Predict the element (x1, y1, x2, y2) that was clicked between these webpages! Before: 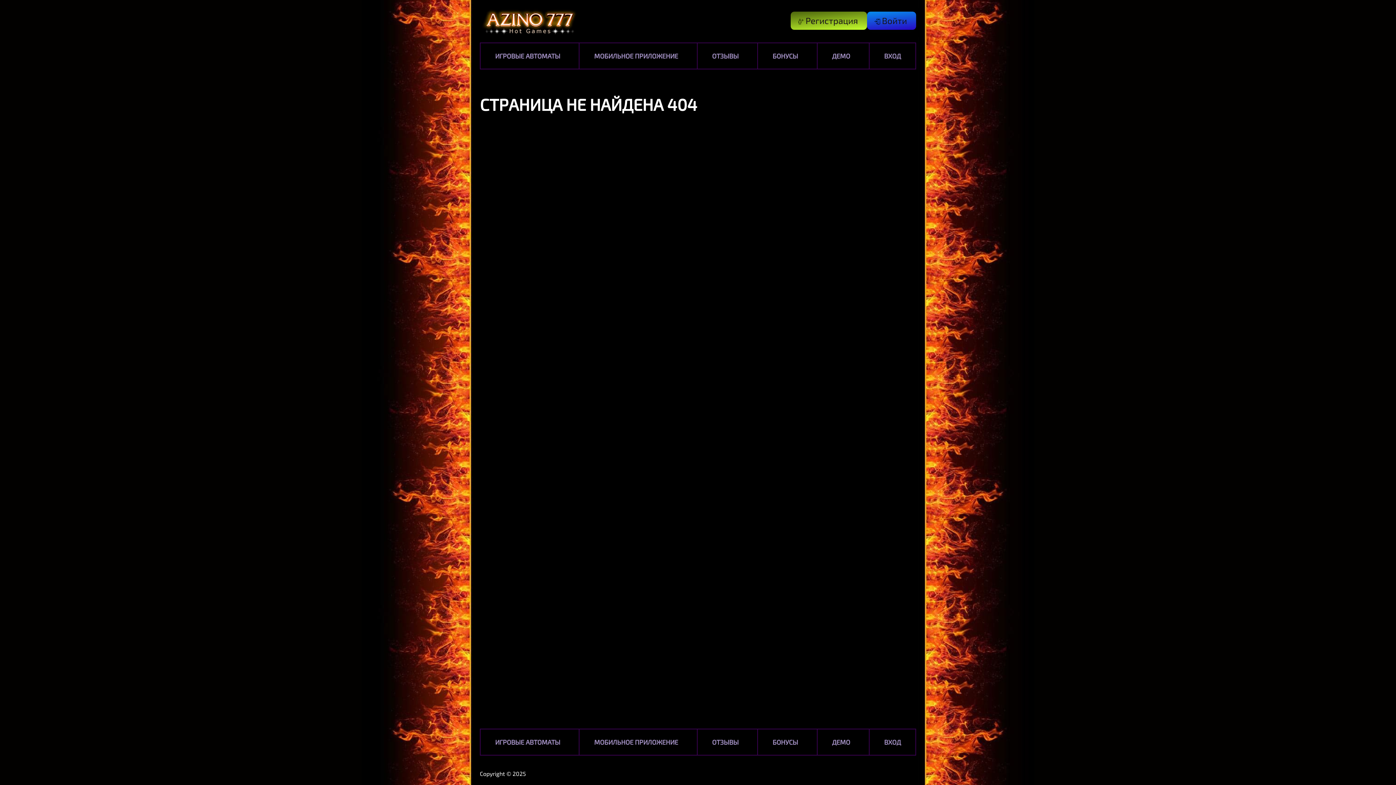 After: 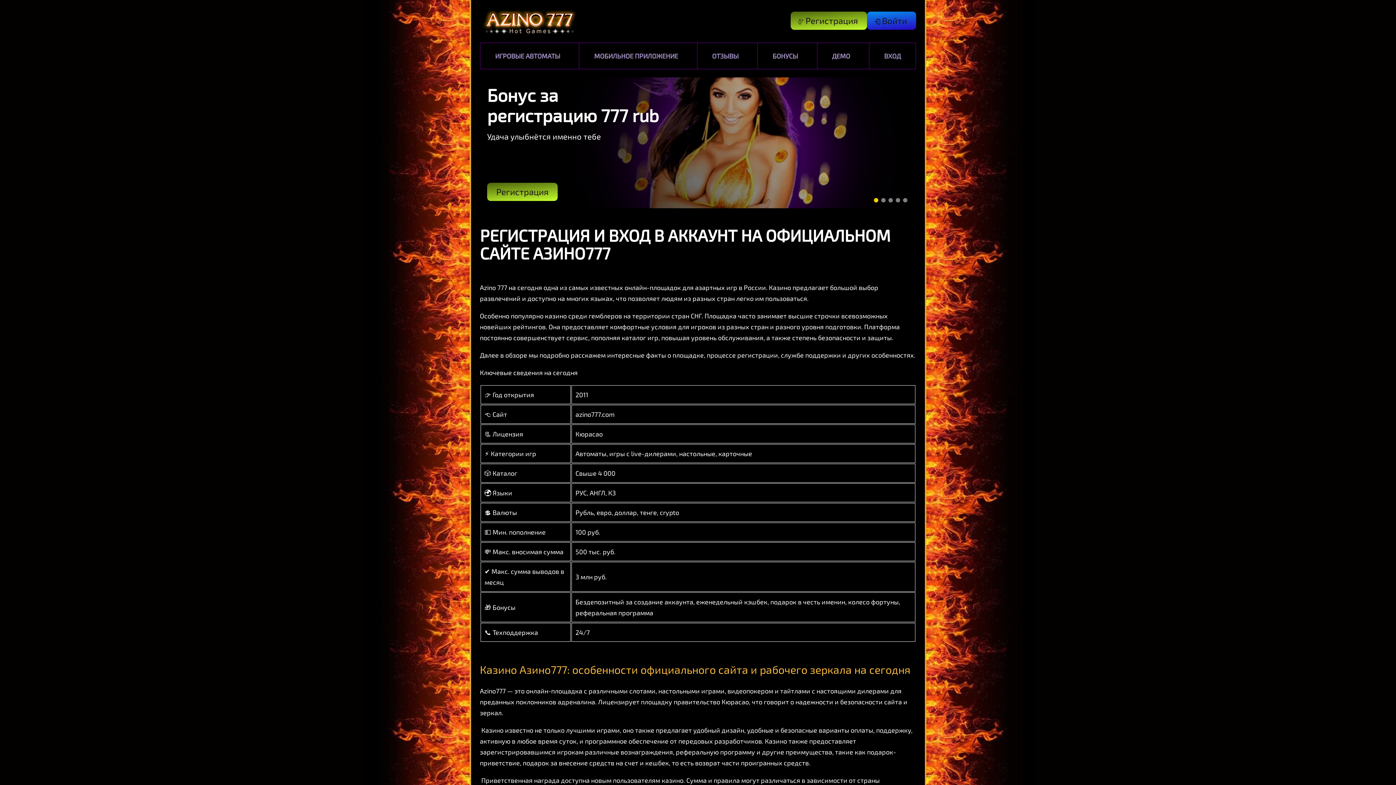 Action: bbox: (877, 46, 908, 65) label: ВХОД